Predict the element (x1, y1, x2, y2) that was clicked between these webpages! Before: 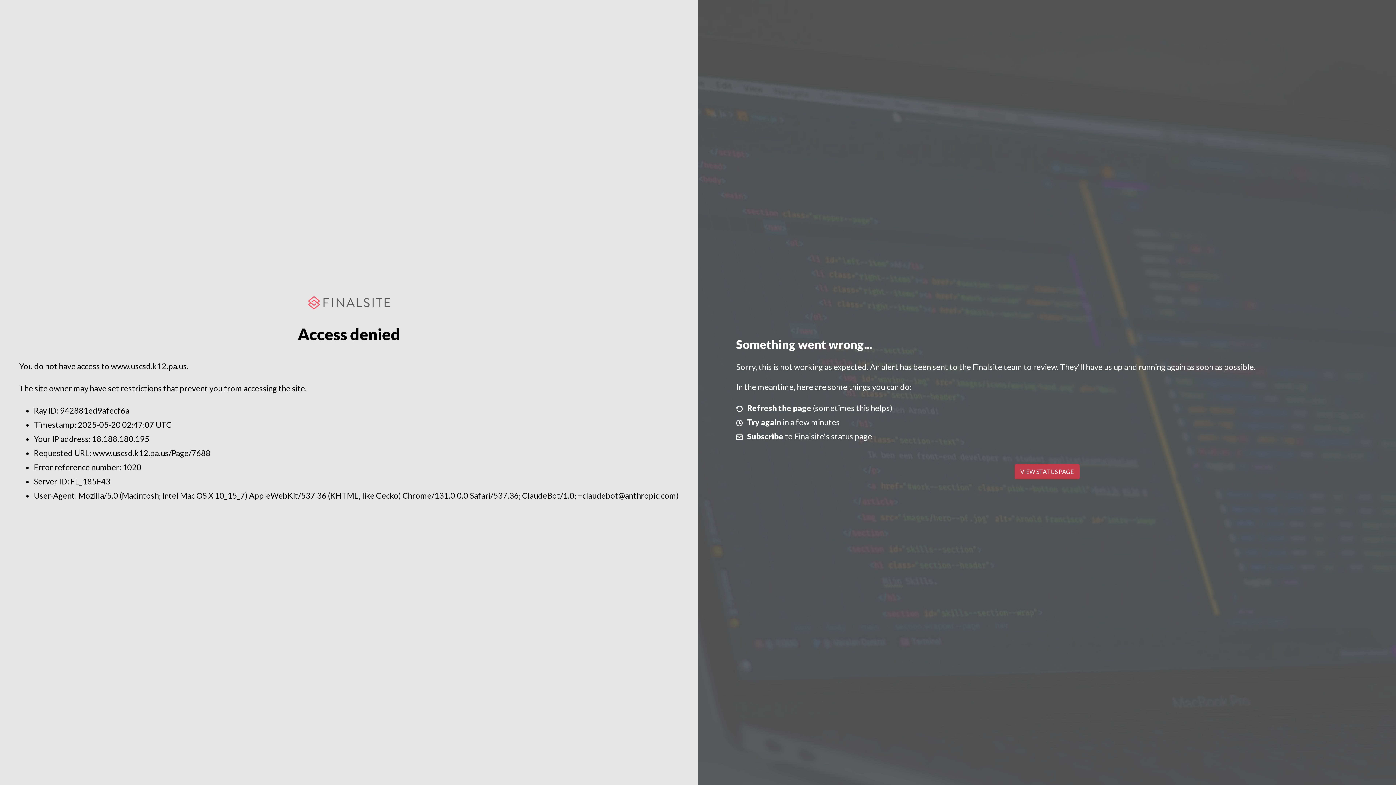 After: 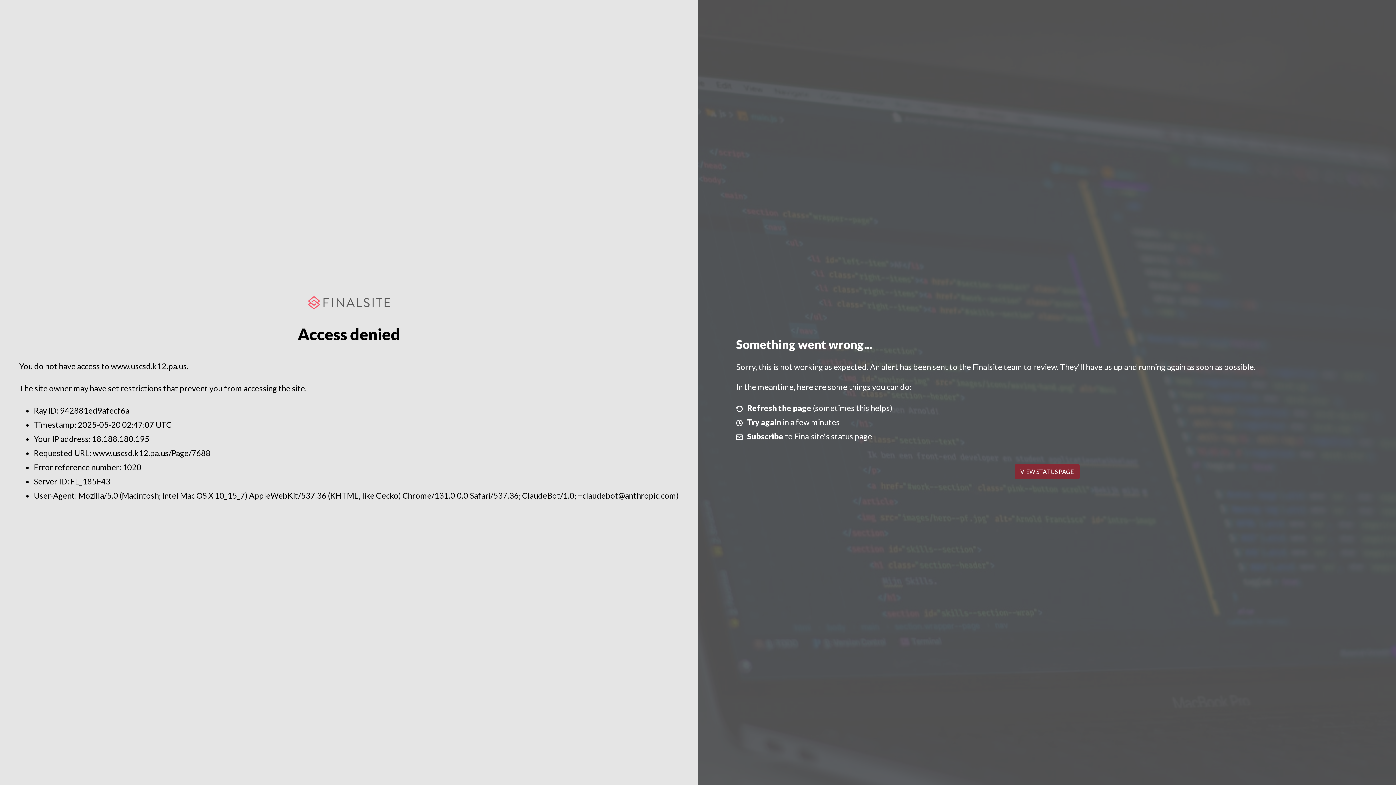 Action: label: VIEW STATUS PAGE bbox: (1014, 464, 1079, 479)